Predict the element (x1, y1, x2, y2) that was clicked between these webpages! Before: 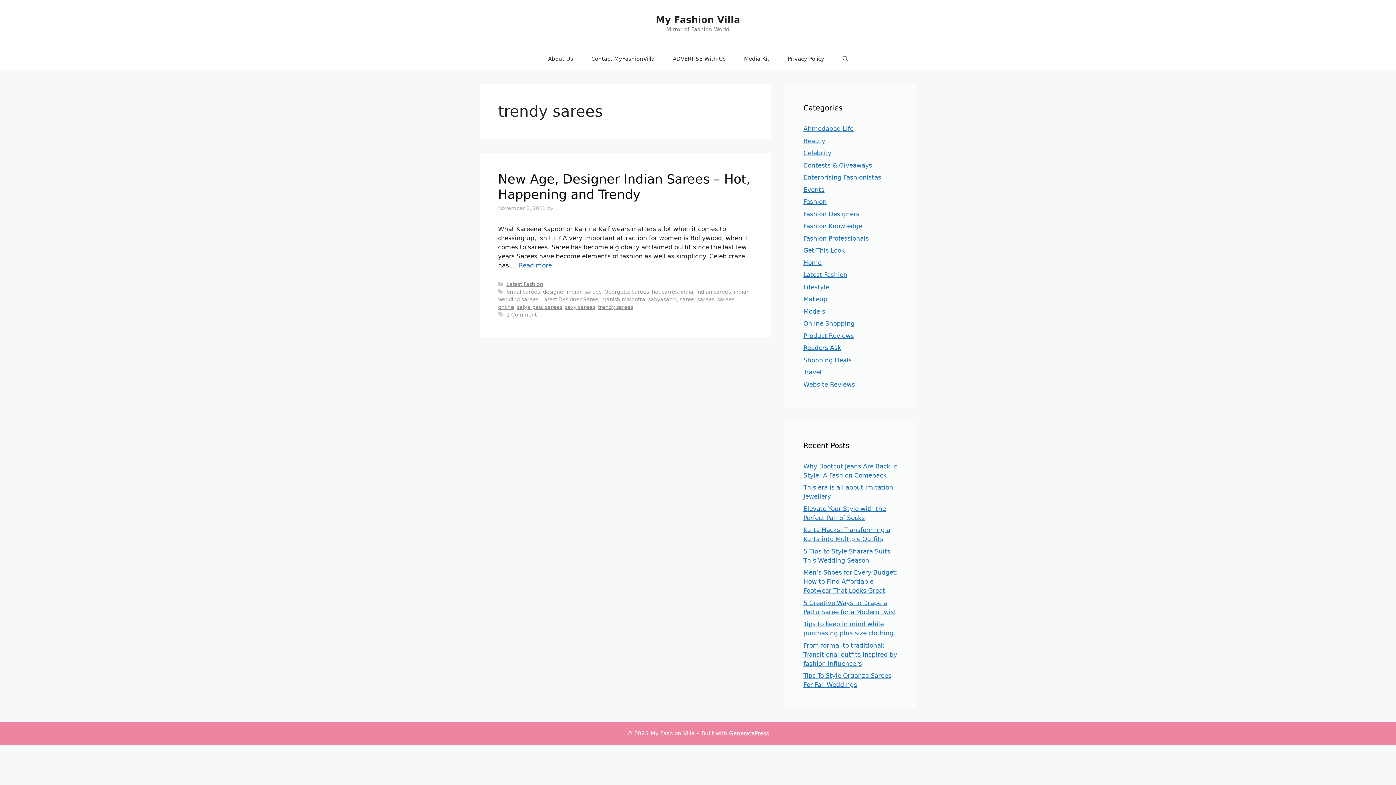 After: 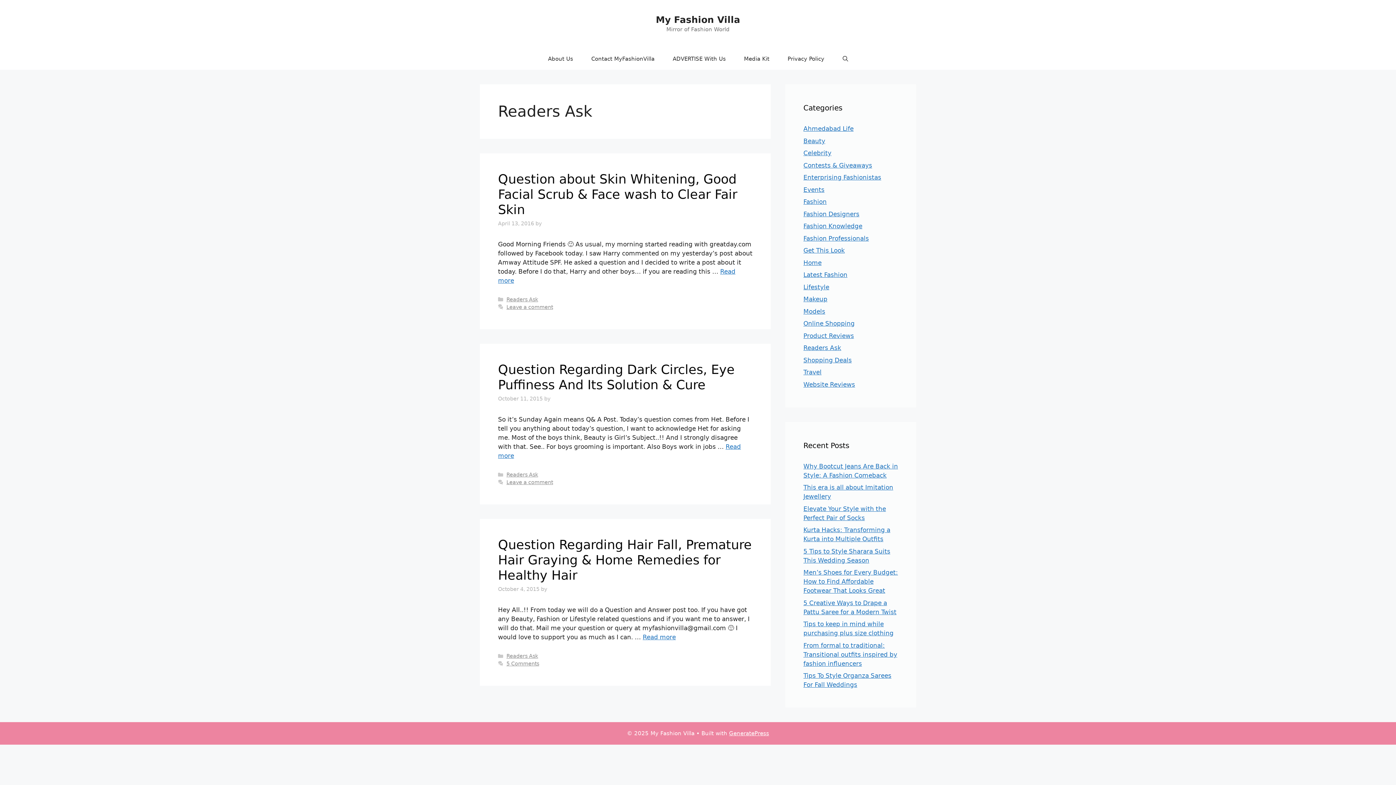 Action: bbox: (803, 344, 841, 351) label: Readers Ask